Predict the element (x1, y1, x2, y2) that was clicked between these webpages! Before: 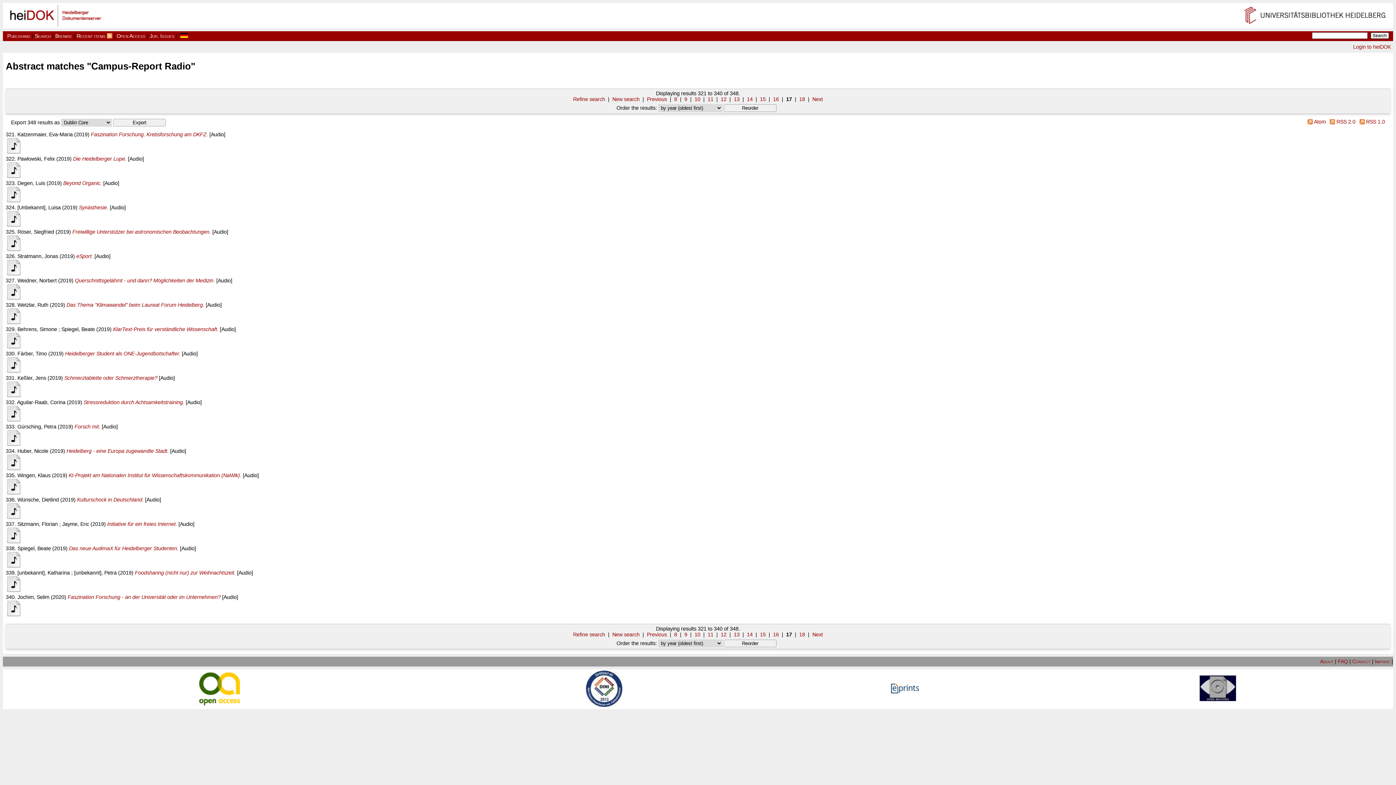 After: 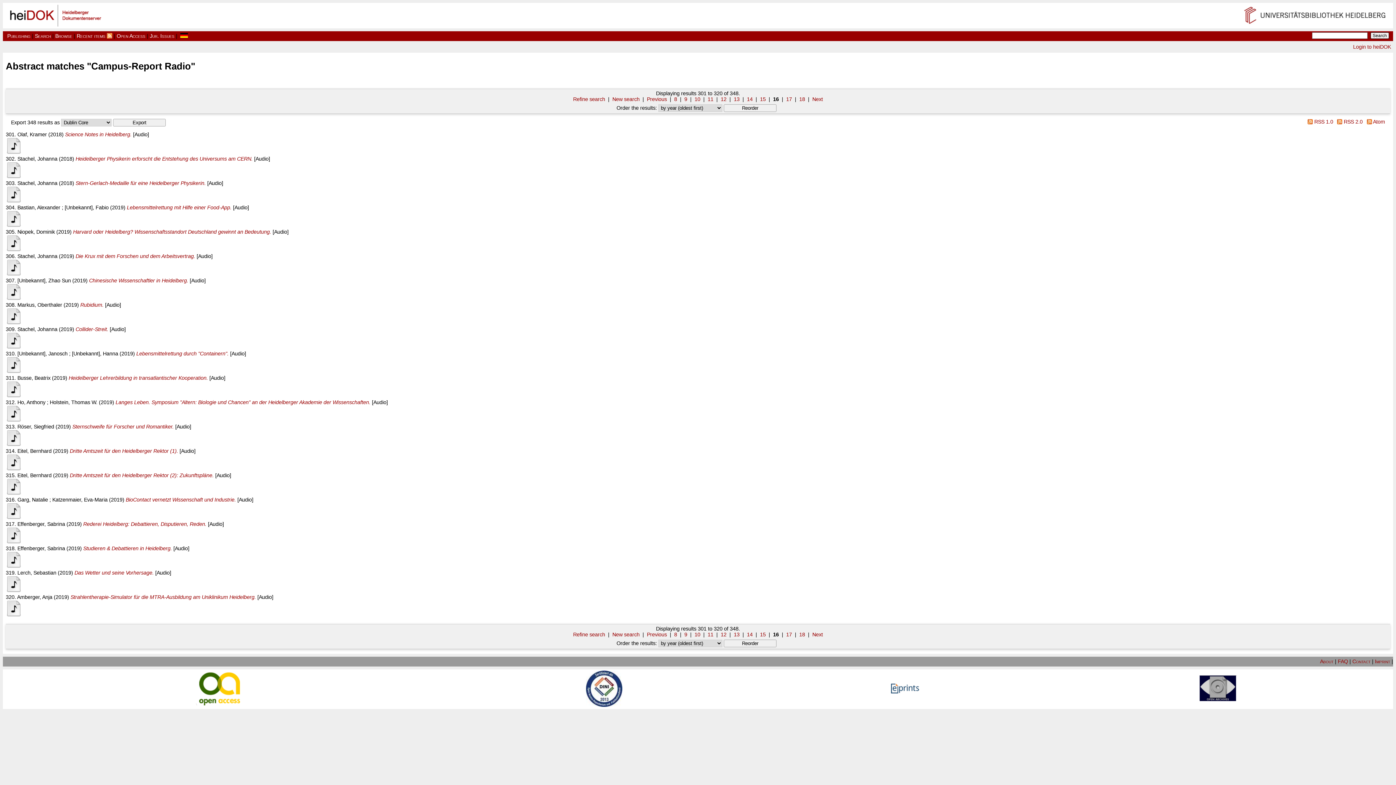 Action: bbox: (773, 631, 779, 637) label: 16